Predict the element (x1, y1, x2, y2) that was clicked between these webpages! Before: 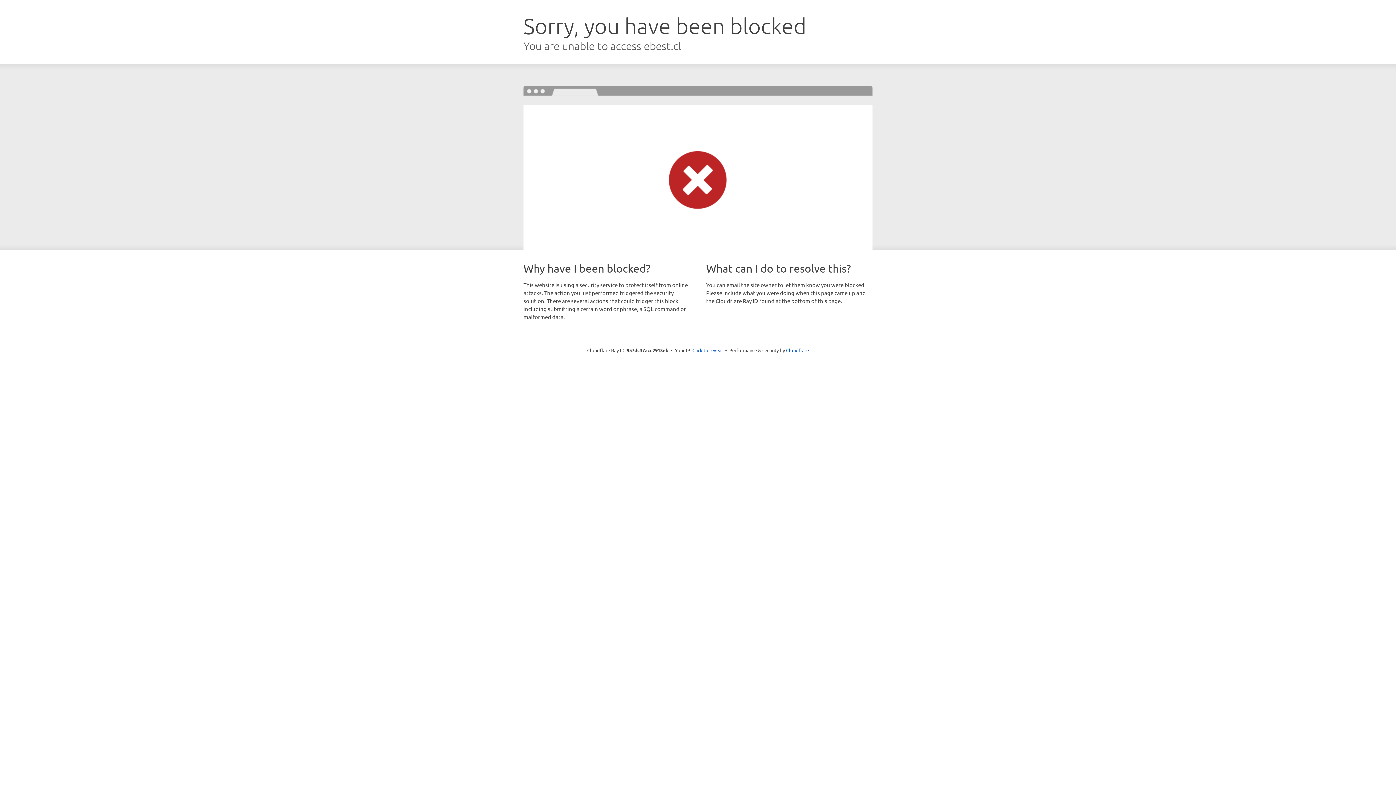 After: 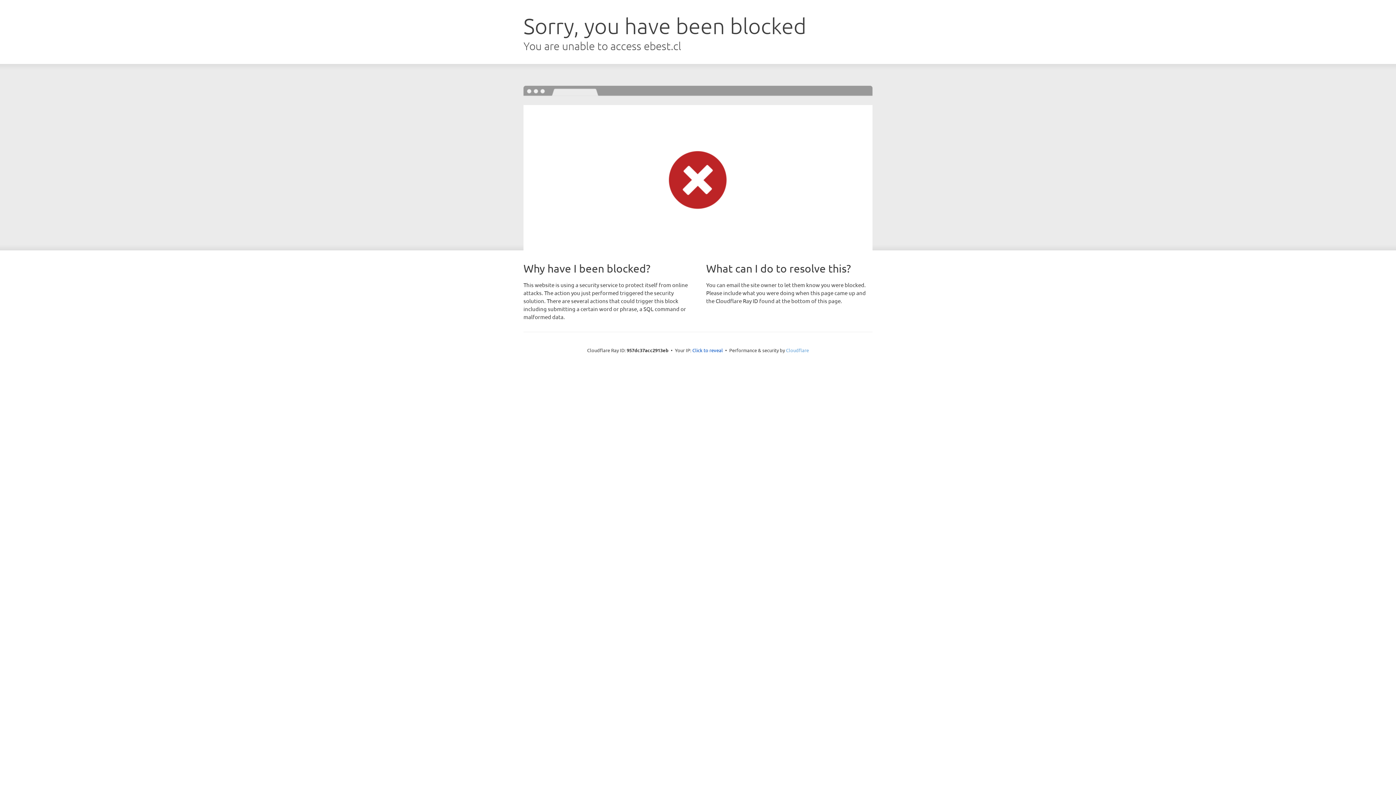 Action: bbox: (786, 347, 809, 353) label: Cloudflare